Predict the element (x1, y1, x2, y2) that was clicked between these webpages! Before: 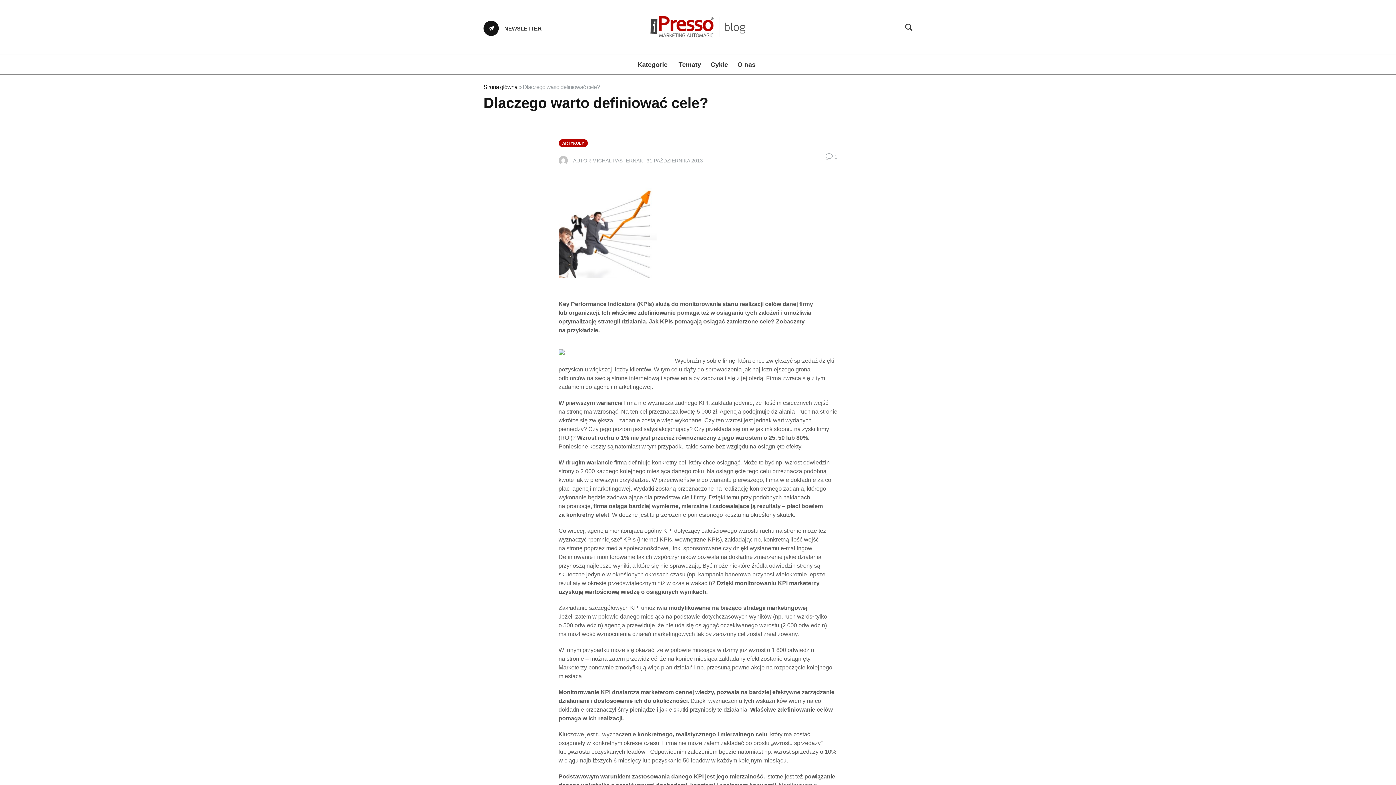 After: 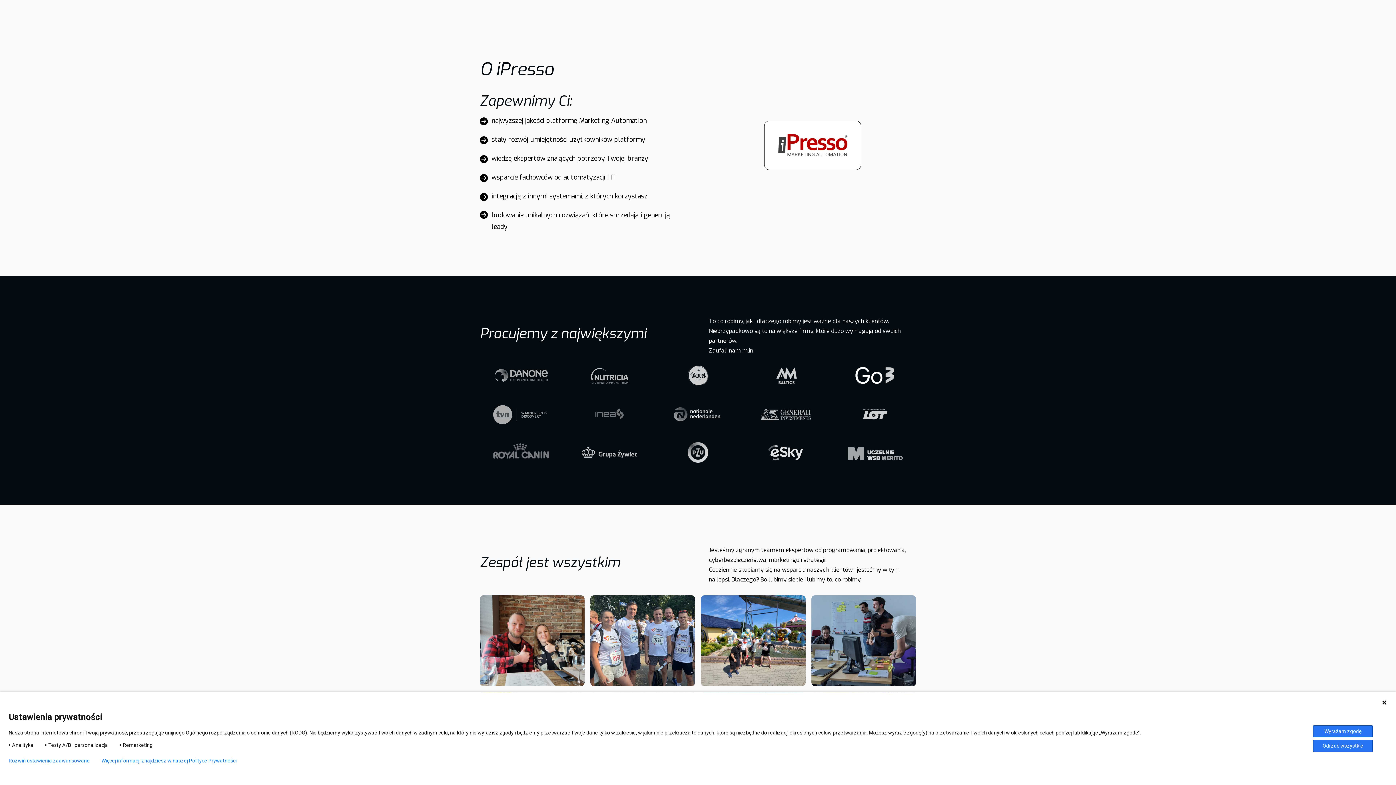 Action: bbox: (732, 54, 760, 74) label: O nas